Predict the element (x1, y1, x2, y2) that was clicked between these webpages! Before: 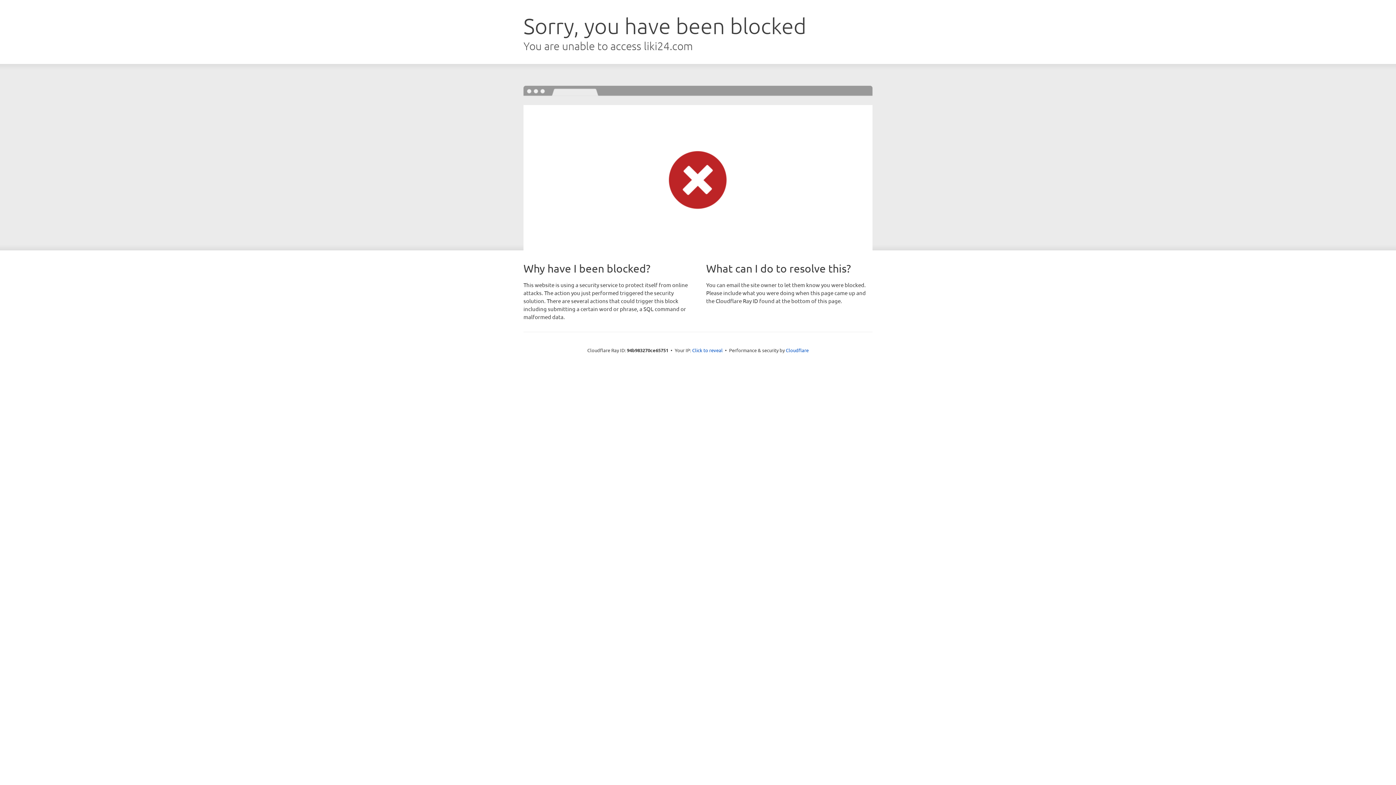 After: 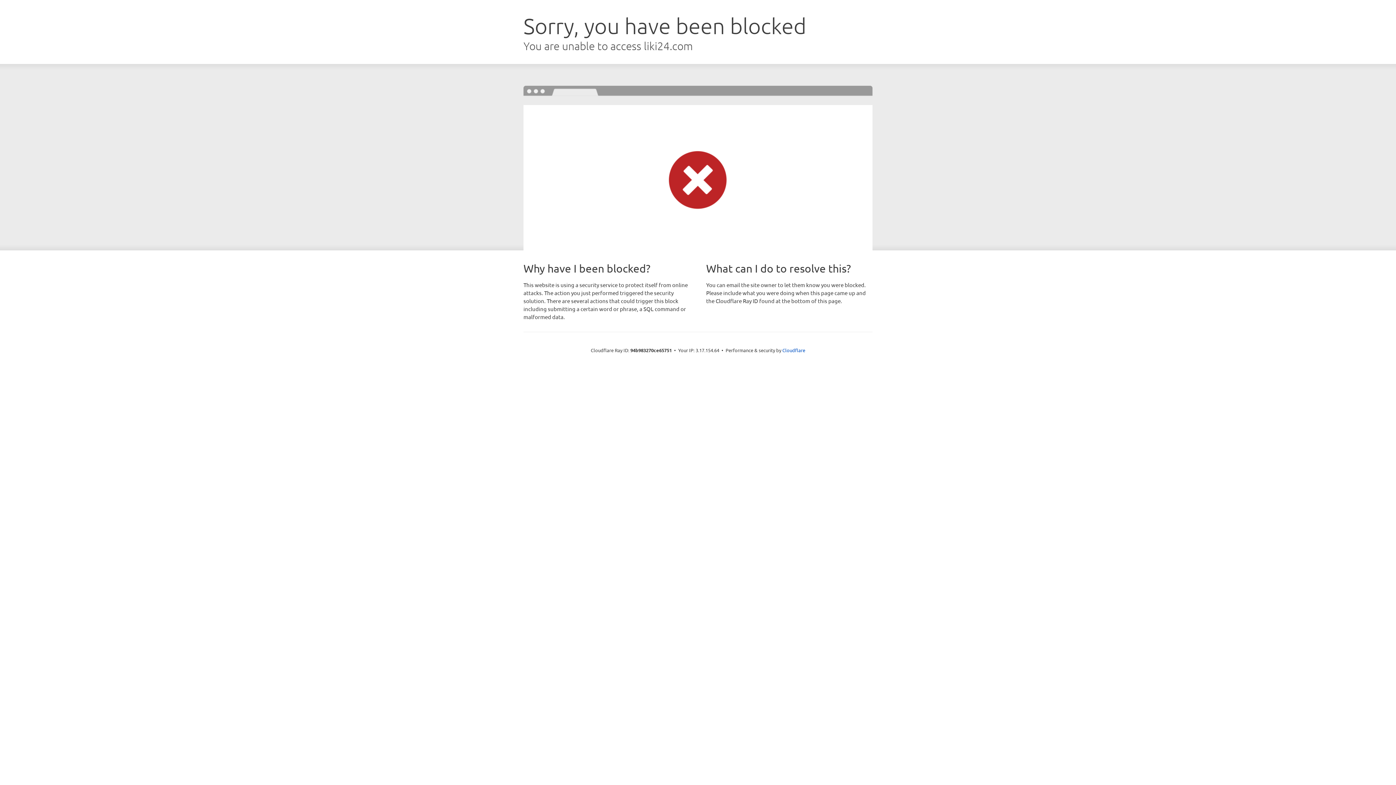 Action: bbox: (692, 346, 722, 353) label: Click to reveal